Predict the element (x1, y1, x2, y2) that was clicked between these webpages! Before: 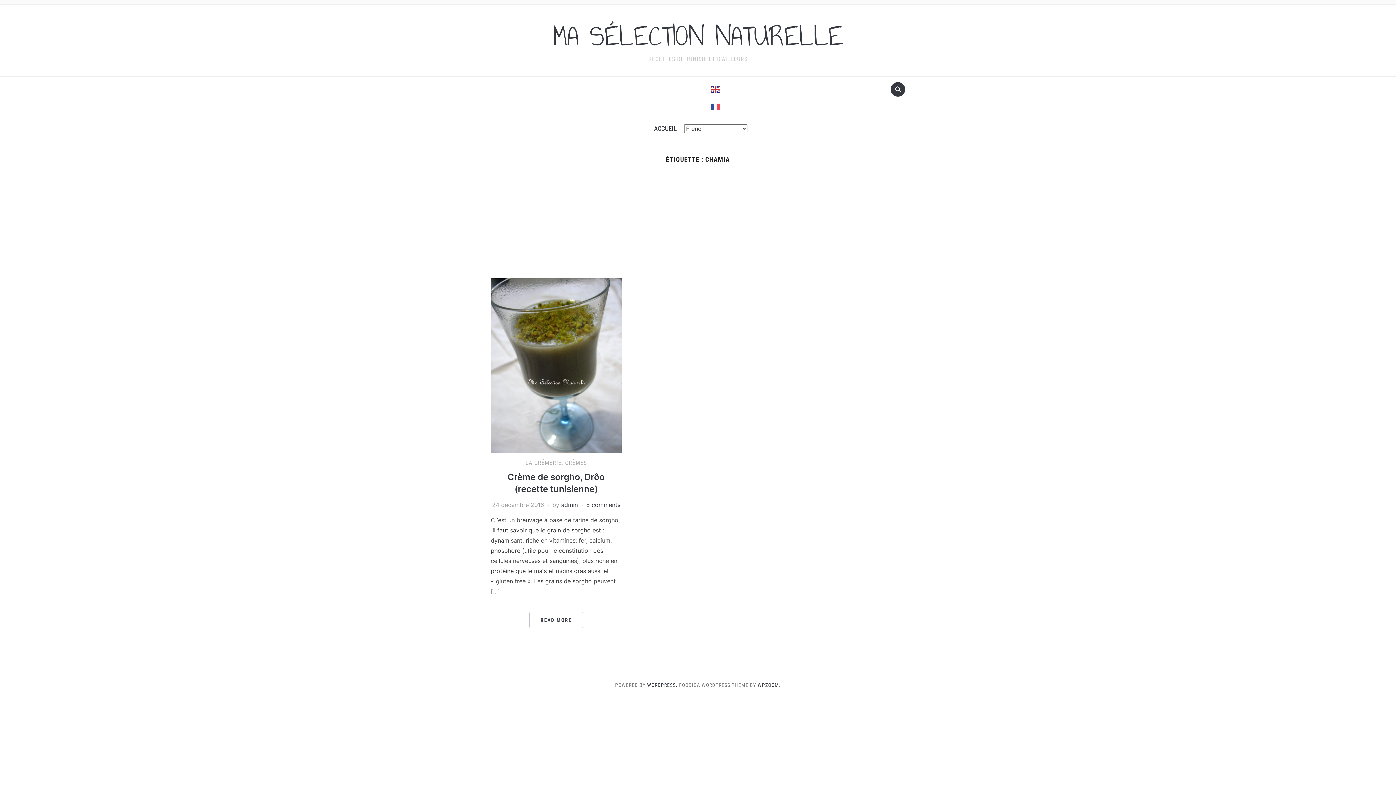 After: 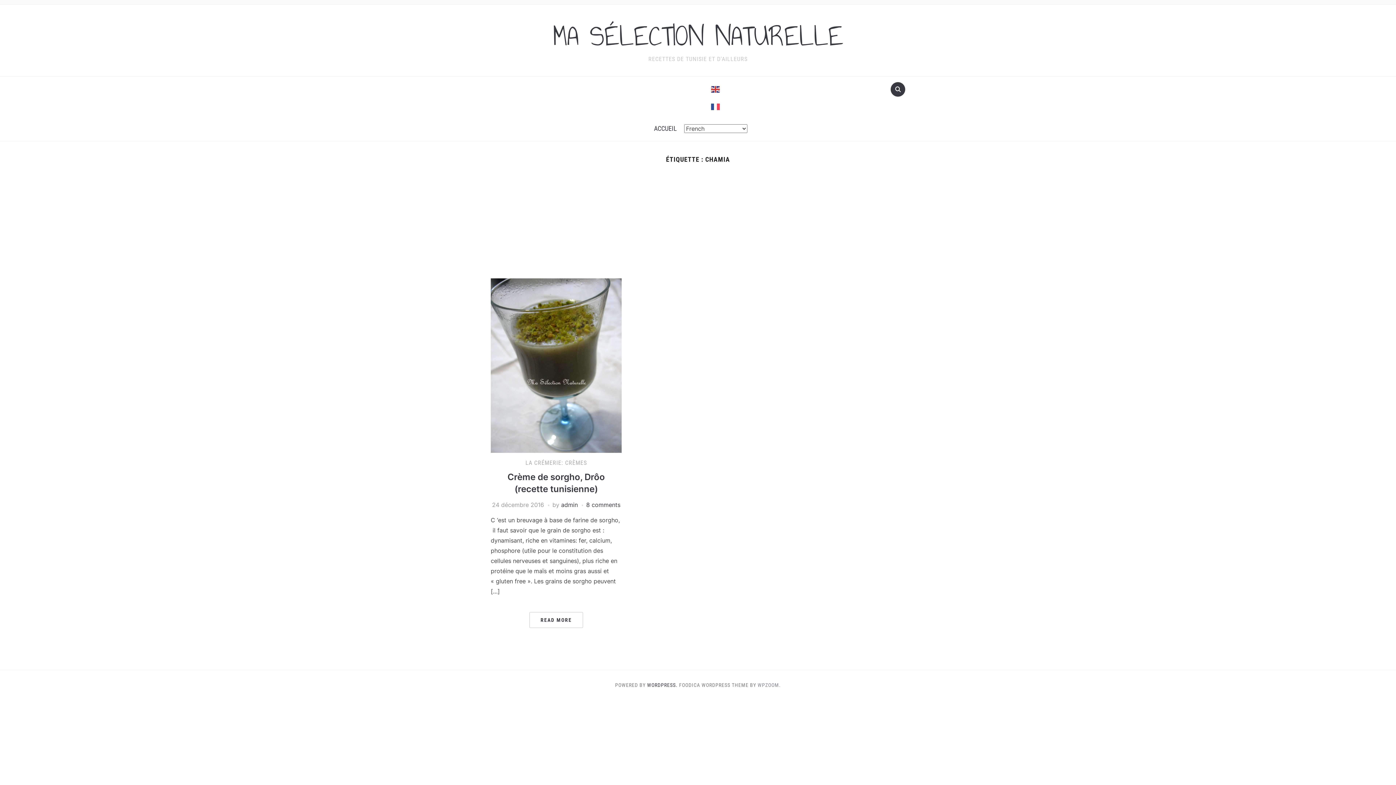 Action: bbox: (757, 682, 781, 688) label: WPZOOM.